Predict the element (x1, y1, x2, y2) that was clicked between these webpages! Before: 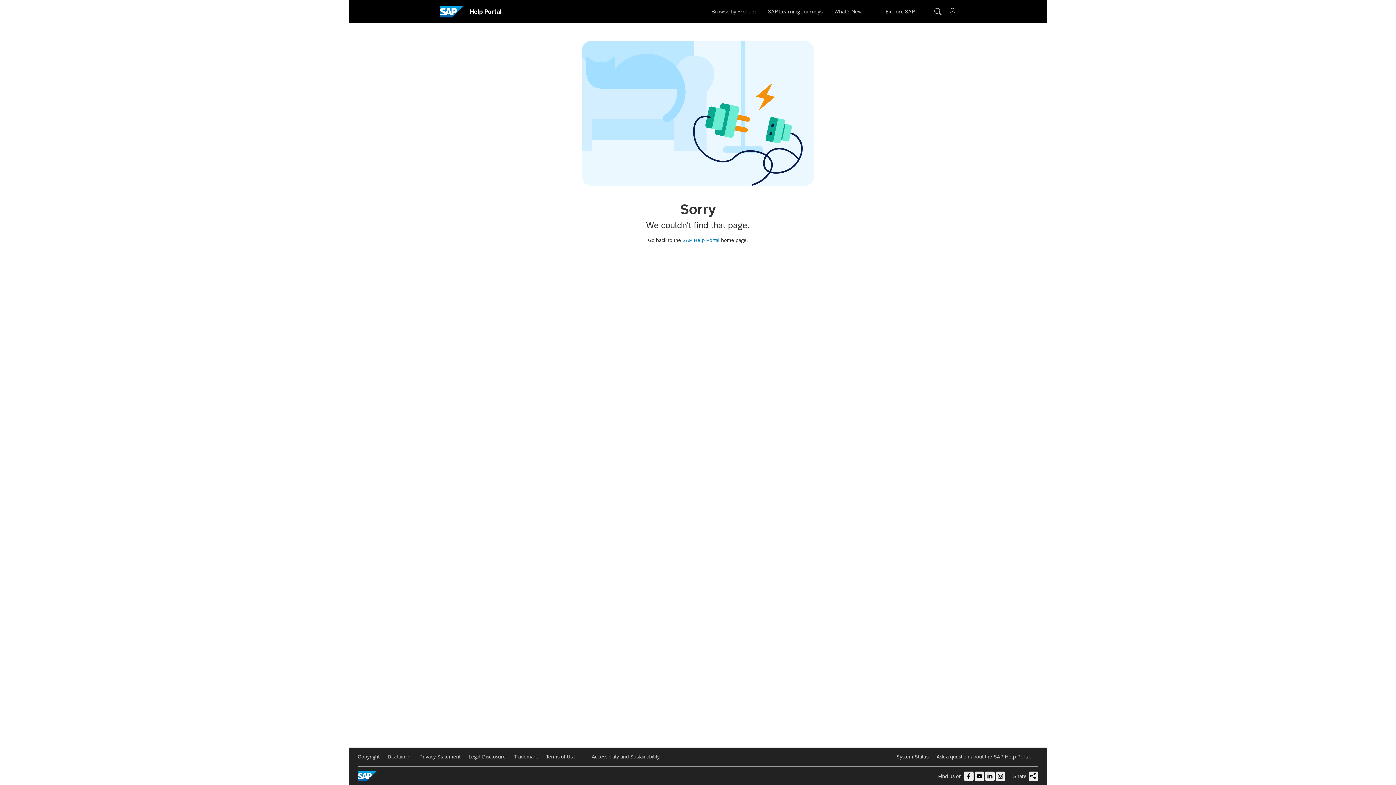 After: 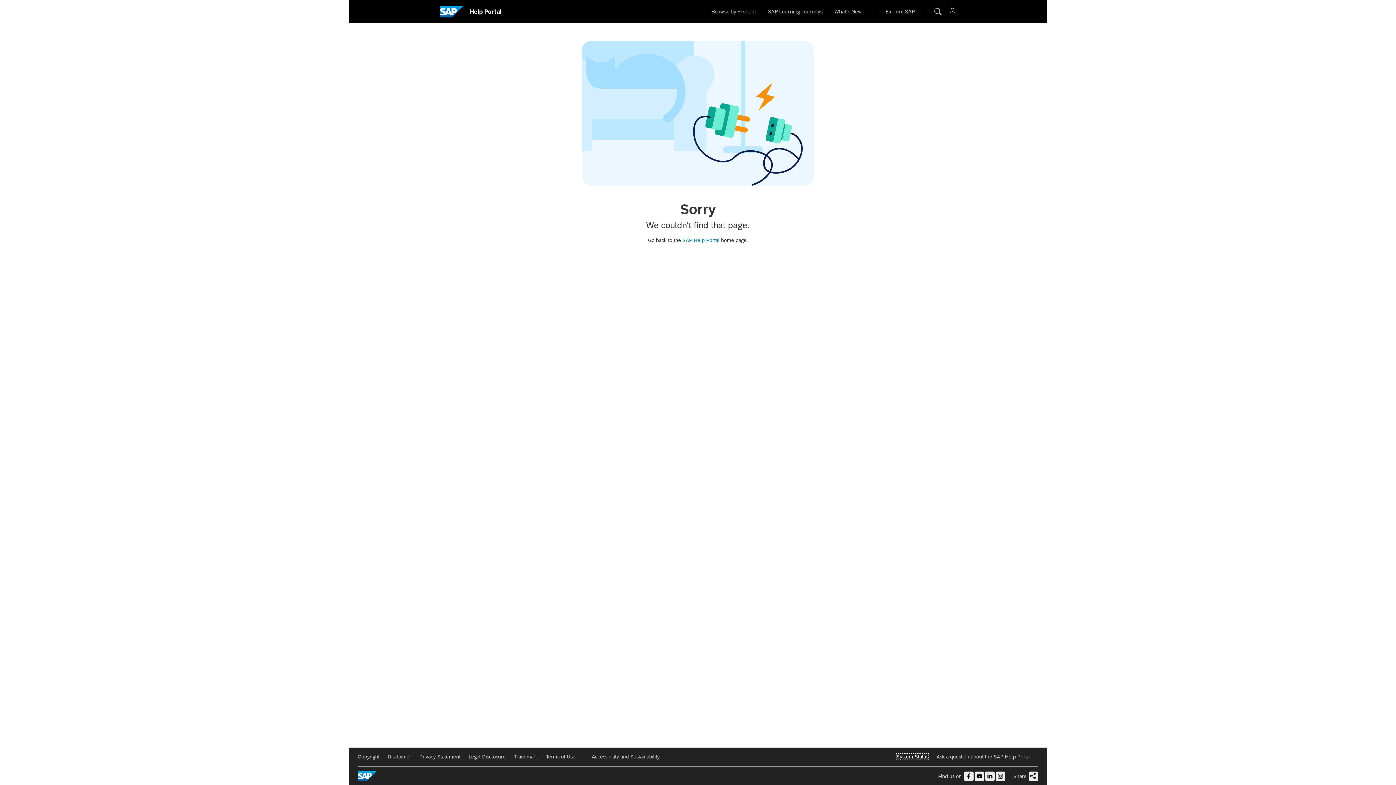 Action: label: System Status bbox: (896, 754, 928, 760)